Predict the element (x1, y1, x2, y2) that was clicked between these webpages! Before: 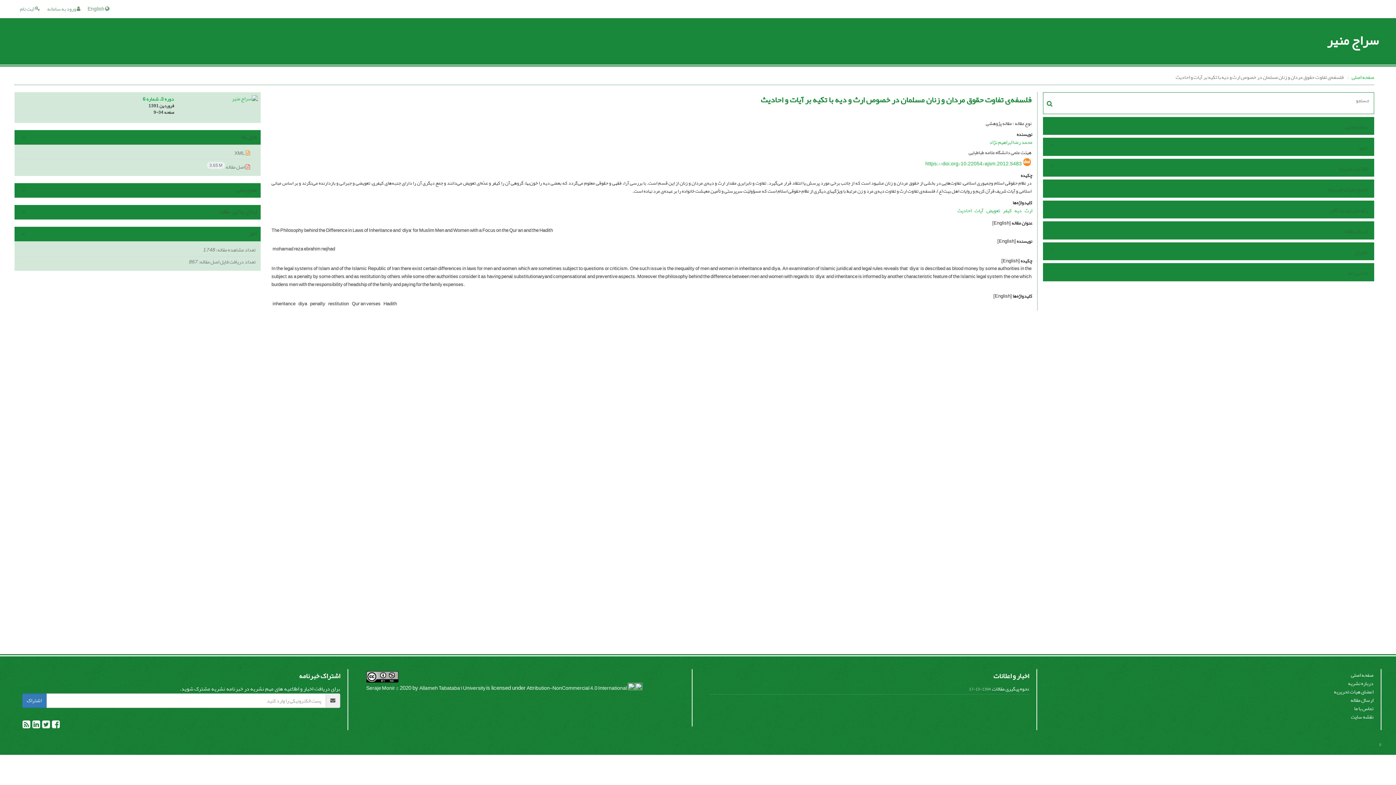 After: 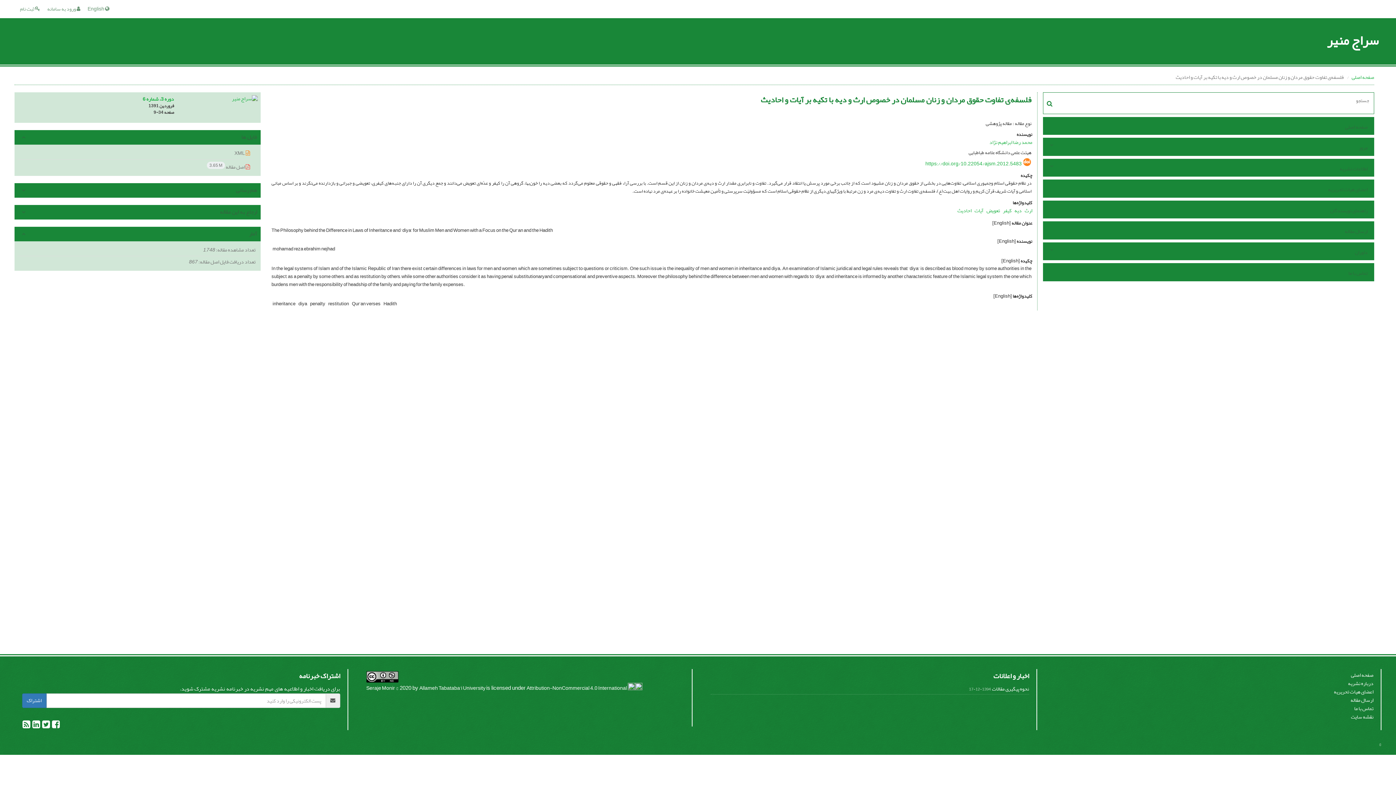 Action: label: اشتراک bbox: (22, 693, 46, 708)